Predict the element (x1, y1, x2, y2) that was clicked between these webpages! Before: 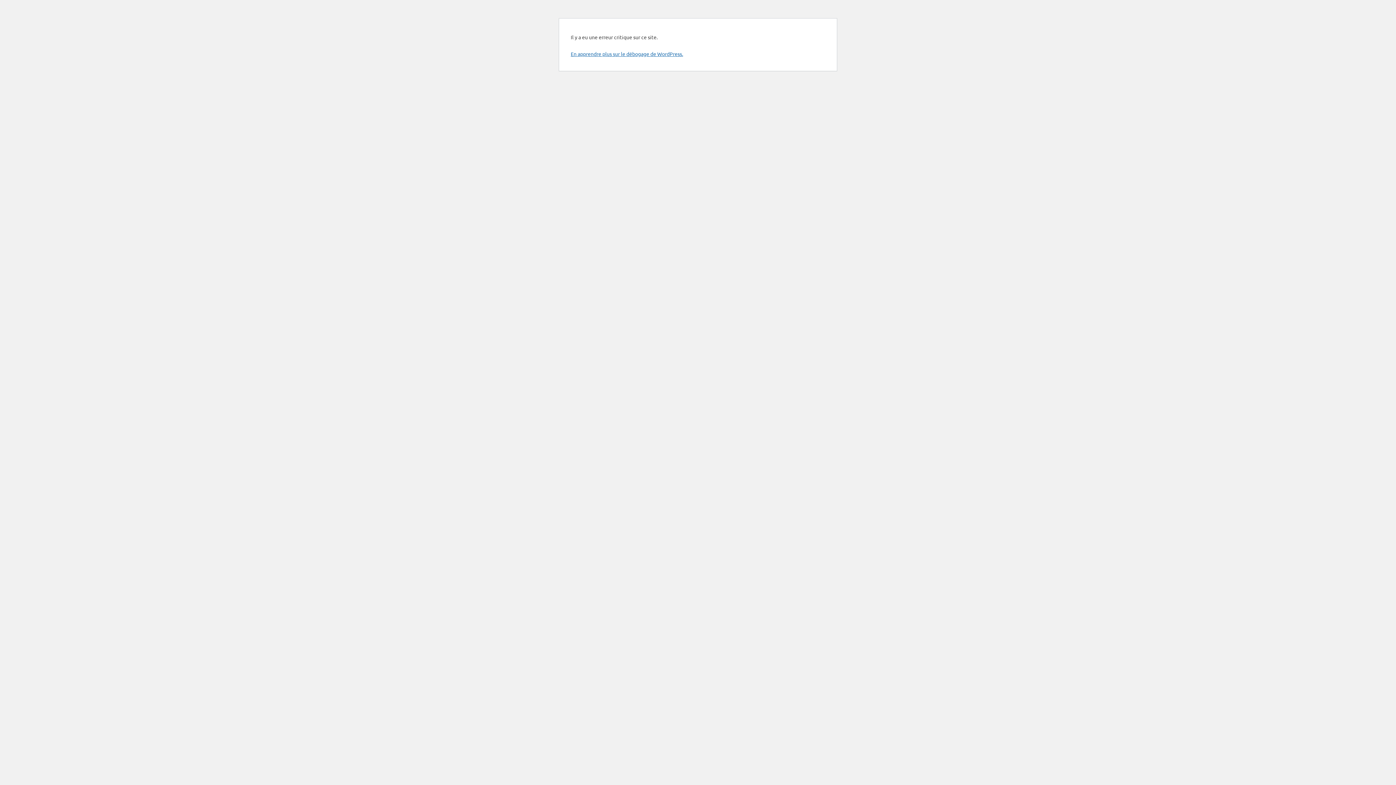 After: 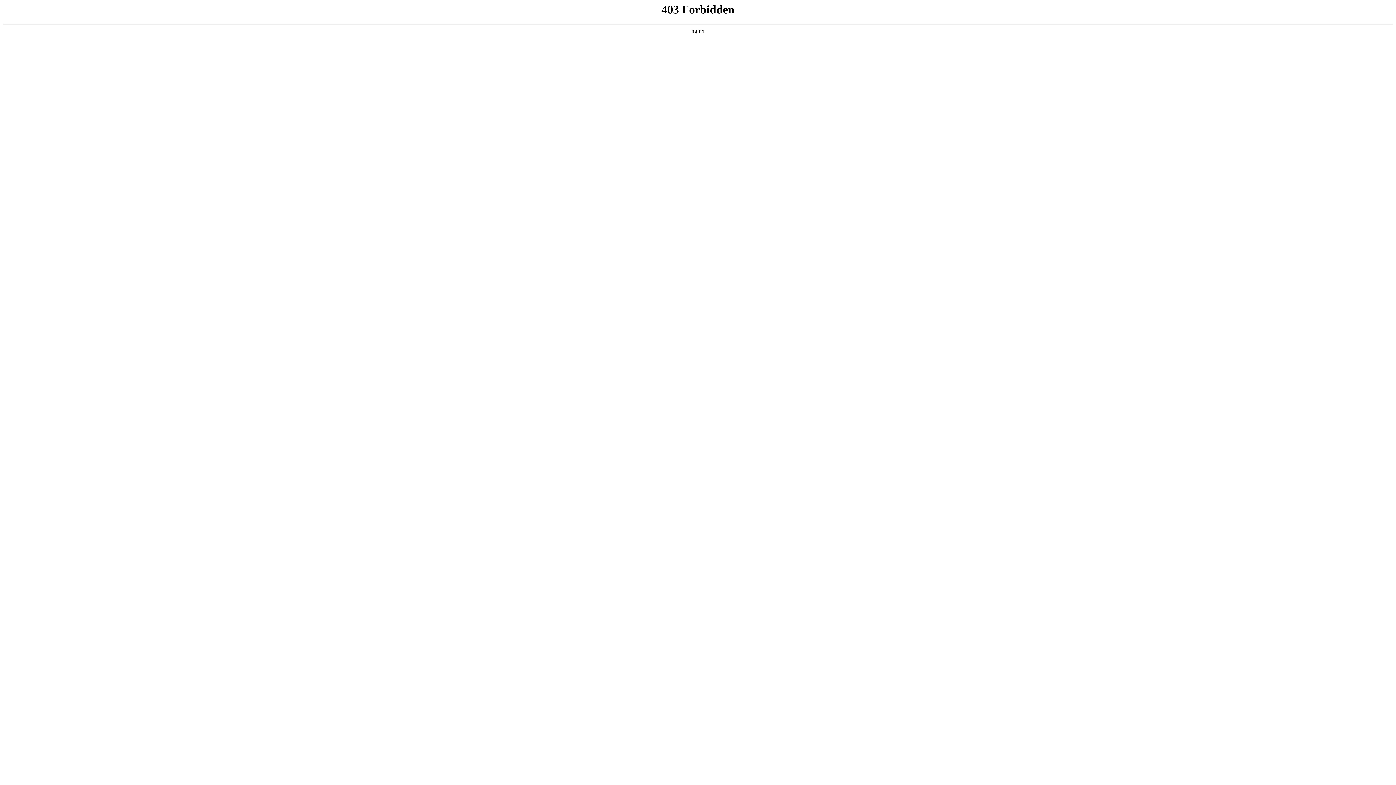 Action: label: En apprendre plus sur le débogage de WordPress. bbox: (570, 50, 683, 57)